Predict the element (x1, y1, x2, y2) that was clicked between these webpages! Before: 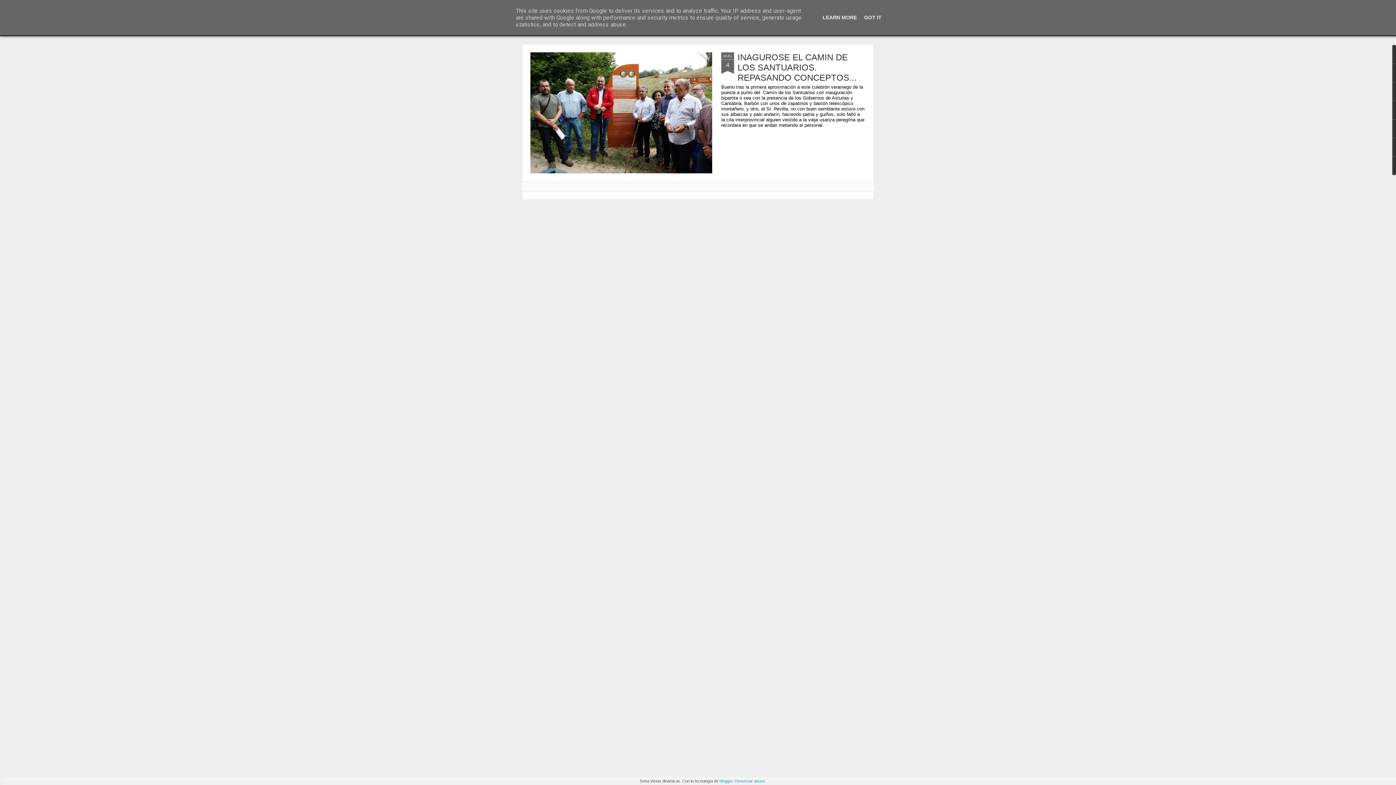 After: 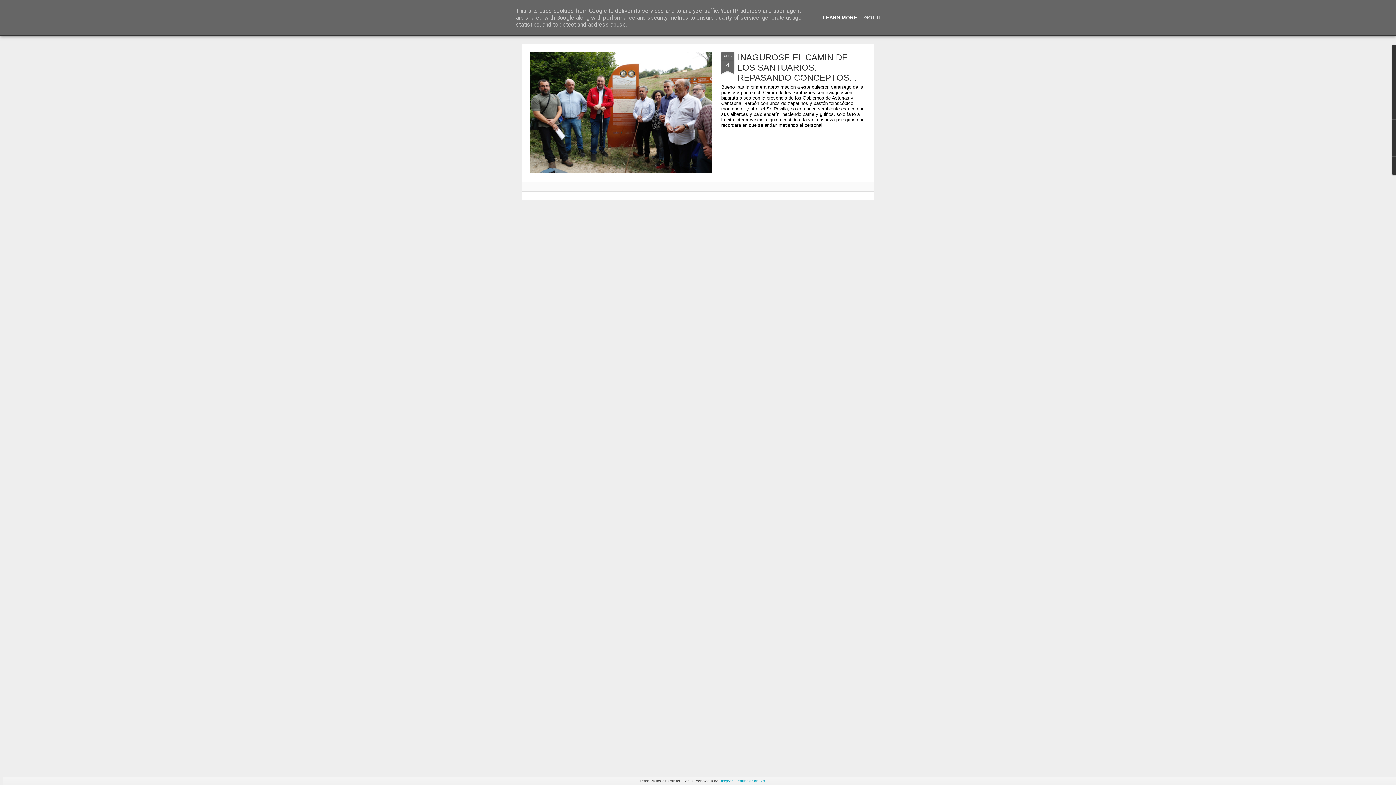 Action: bbox: (820, 14, 859, 20) label: LEARN MORE